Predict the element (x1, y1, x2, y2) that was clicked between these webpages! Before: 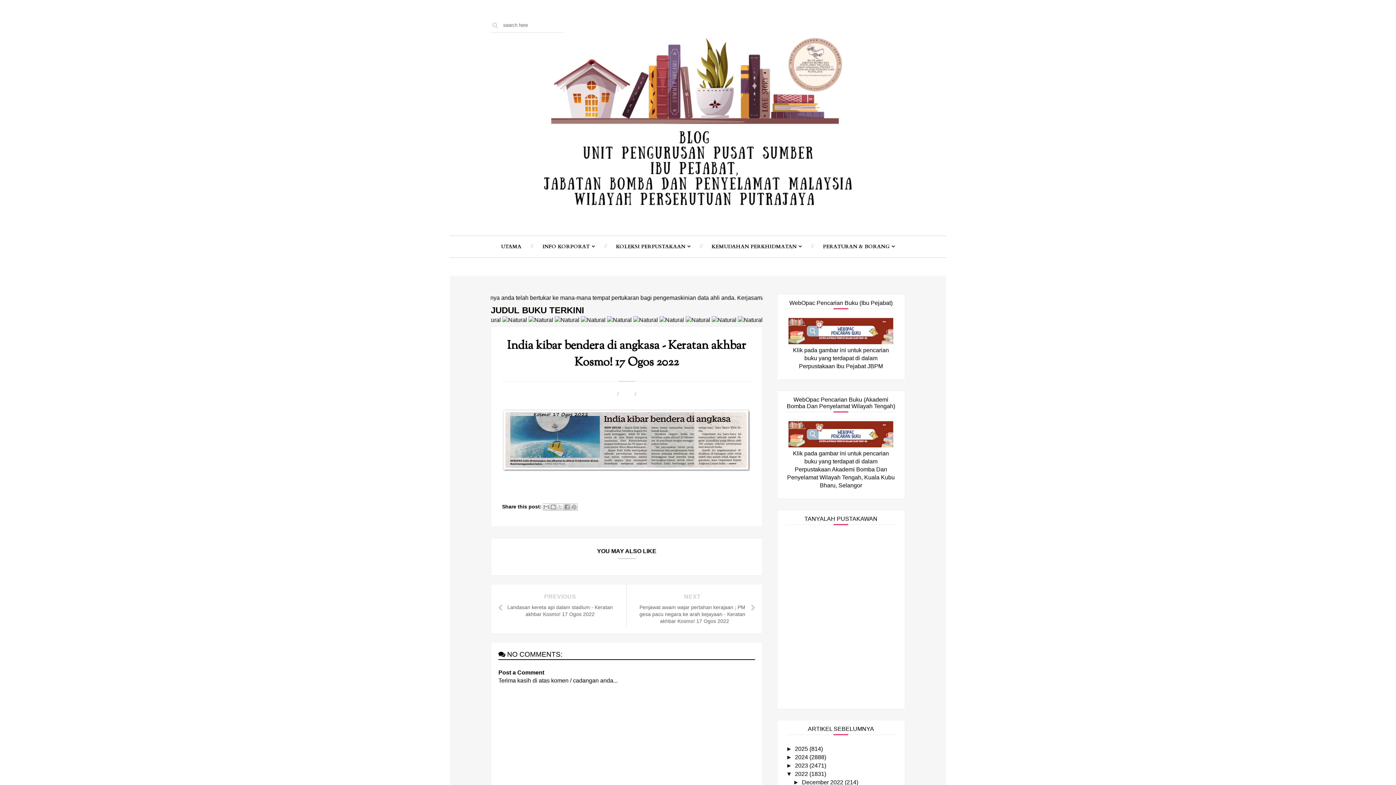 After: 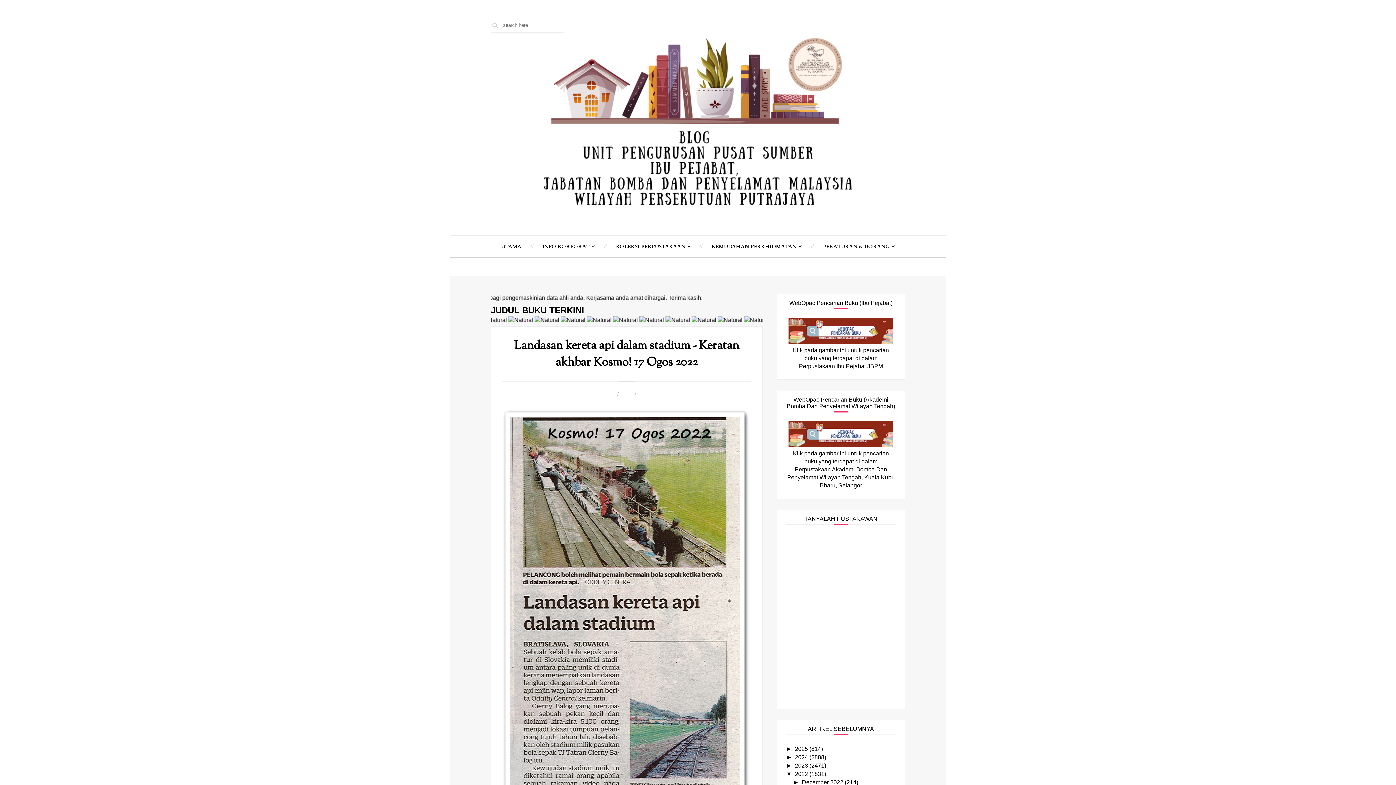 Action: bbox: (491, 584, 626, 626) label: PREVIOUS
Landasan kereta api dalam stadium - Keratan akhbar Kosmo! 17 Ogos 2022